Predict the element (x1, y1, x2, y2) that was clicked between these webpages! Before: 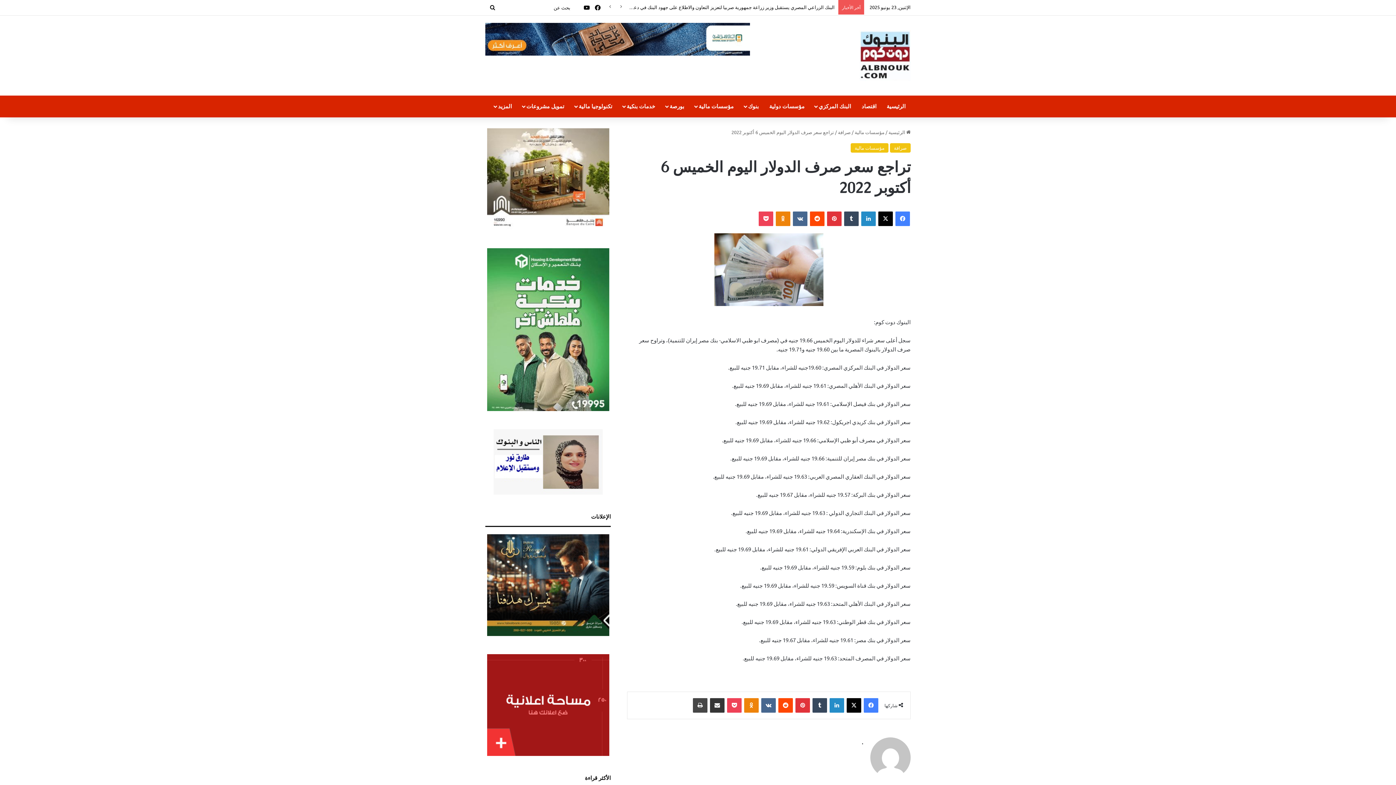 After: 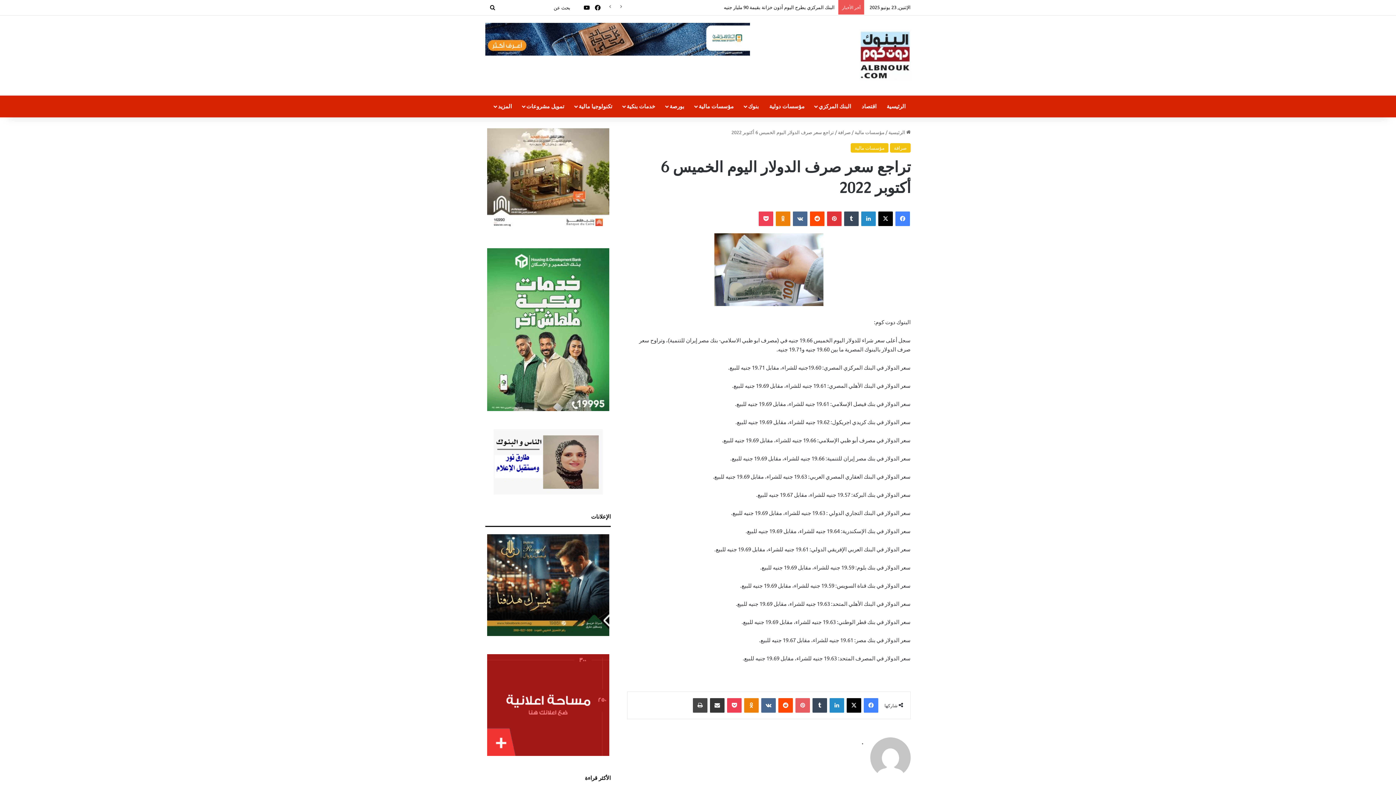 Action: bbox: (795, 698, 810, 712) label: بينتيريست